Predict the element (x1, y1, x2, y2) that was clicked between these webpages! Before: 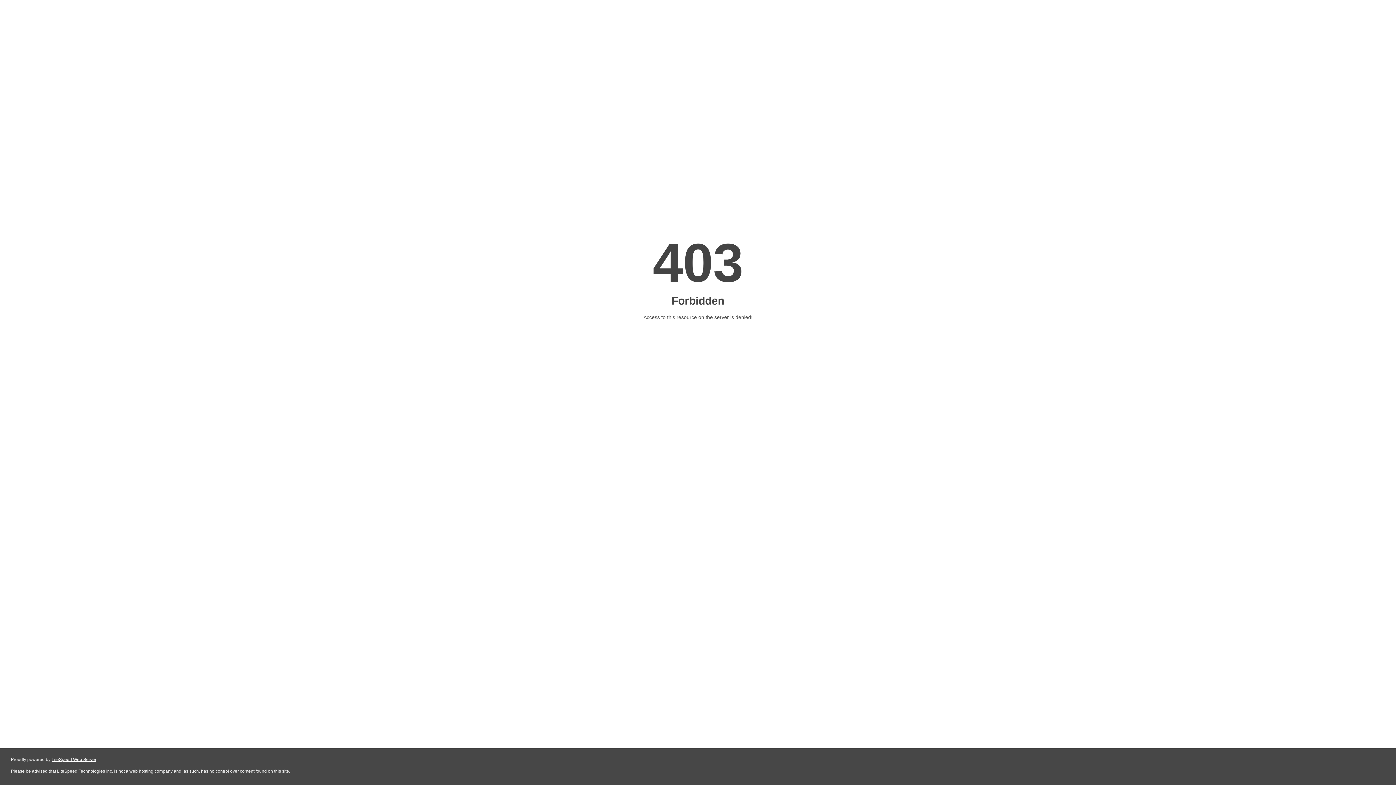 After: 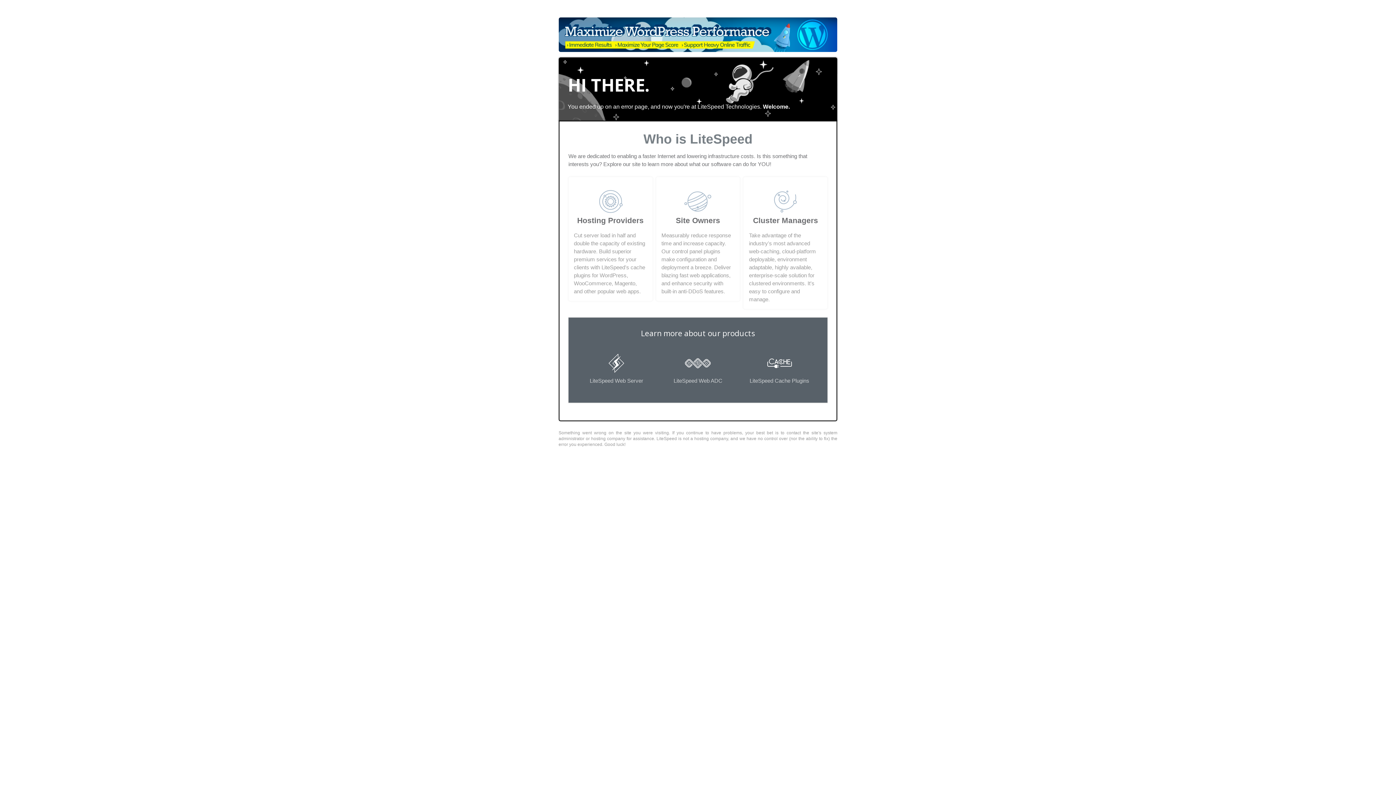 Action: label: LiteSpeed Web Server bbox: (51, 757, 96, 762)